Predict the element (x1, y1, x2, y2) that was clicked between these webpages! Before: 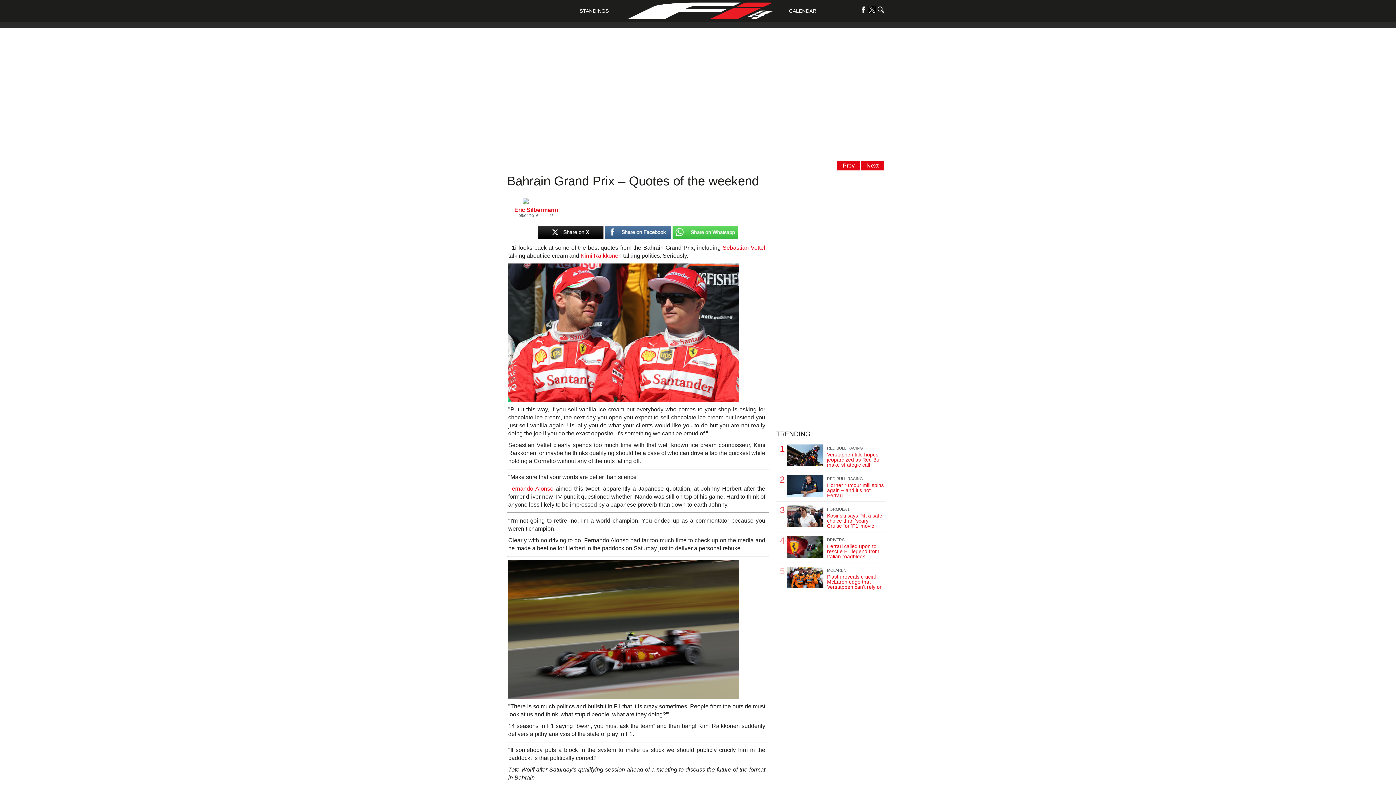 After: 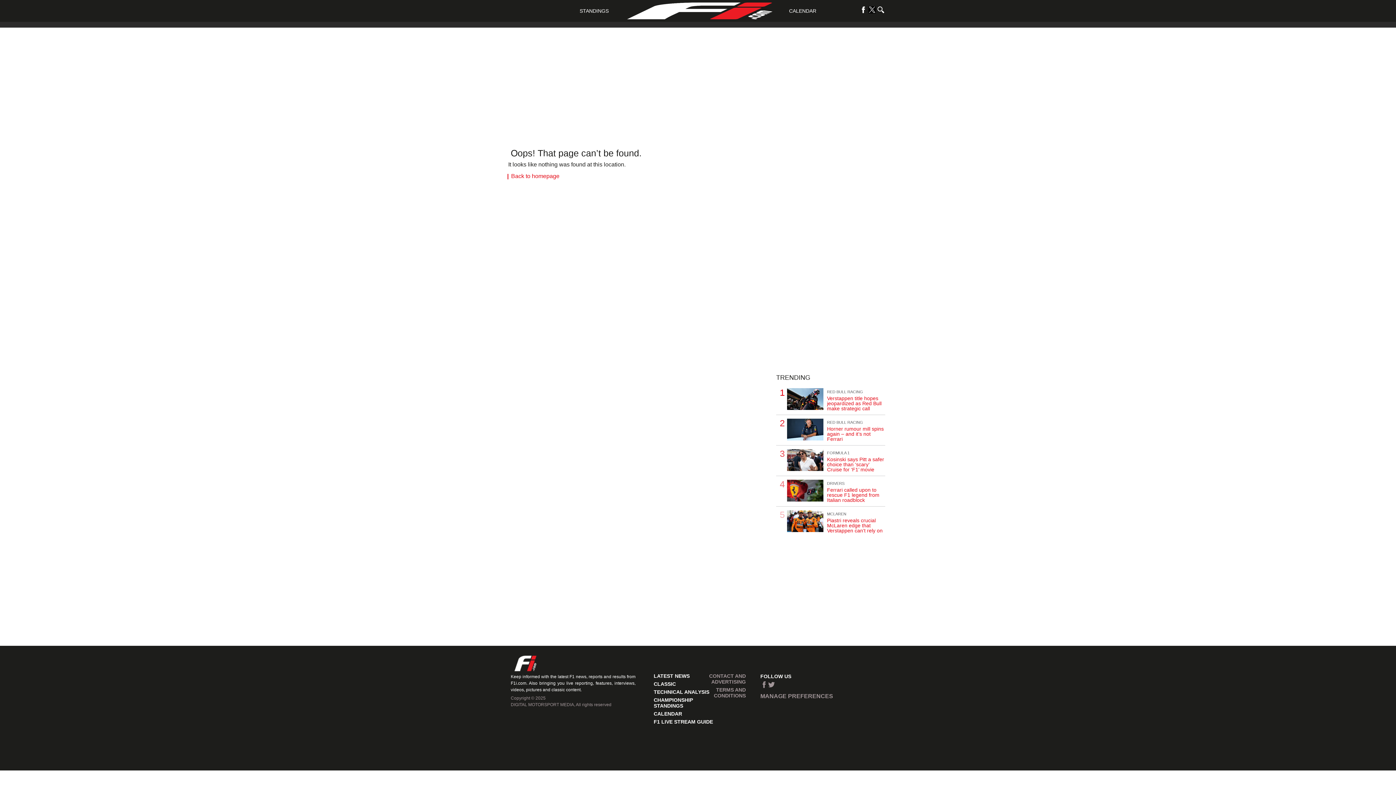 Action: bbox: (580, 252, 621, 258) label: Kimi Raikkonen